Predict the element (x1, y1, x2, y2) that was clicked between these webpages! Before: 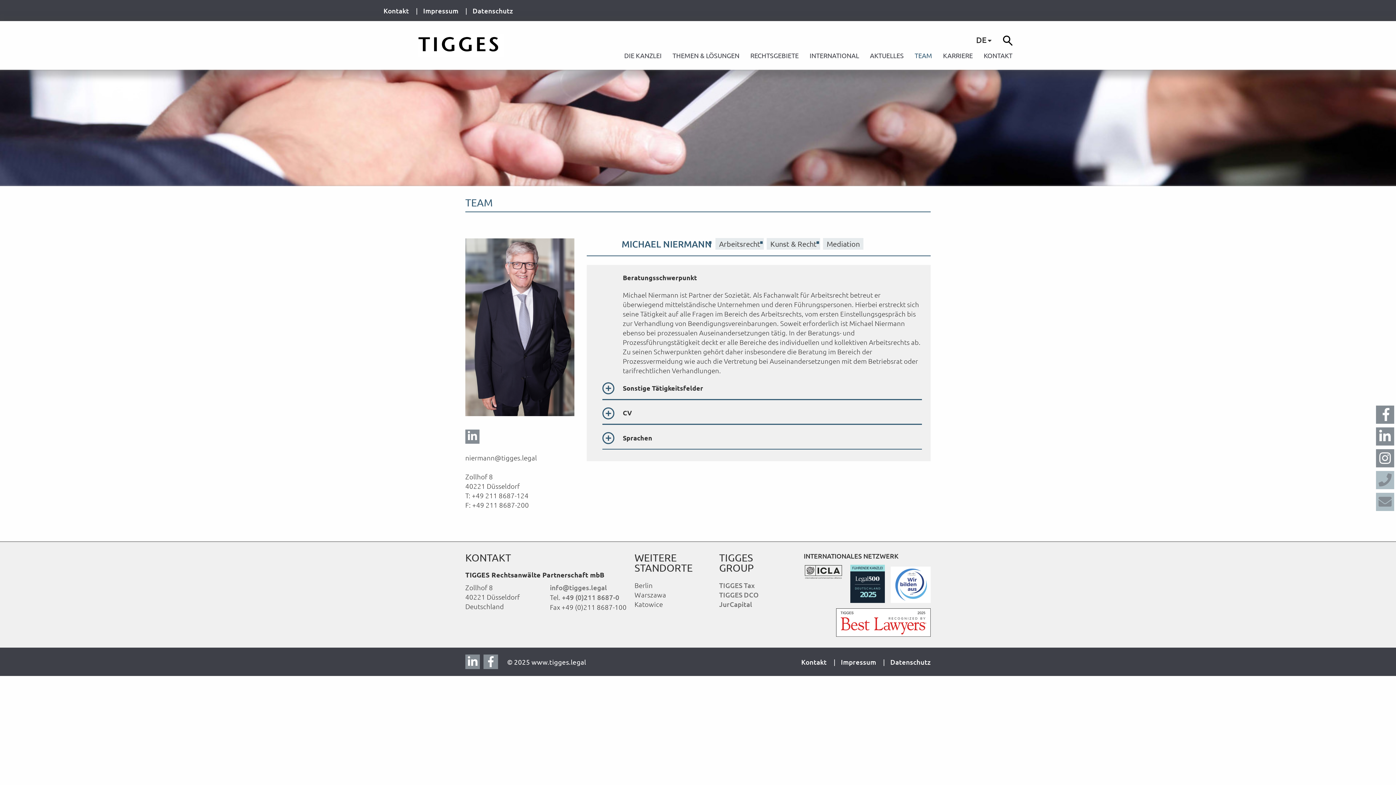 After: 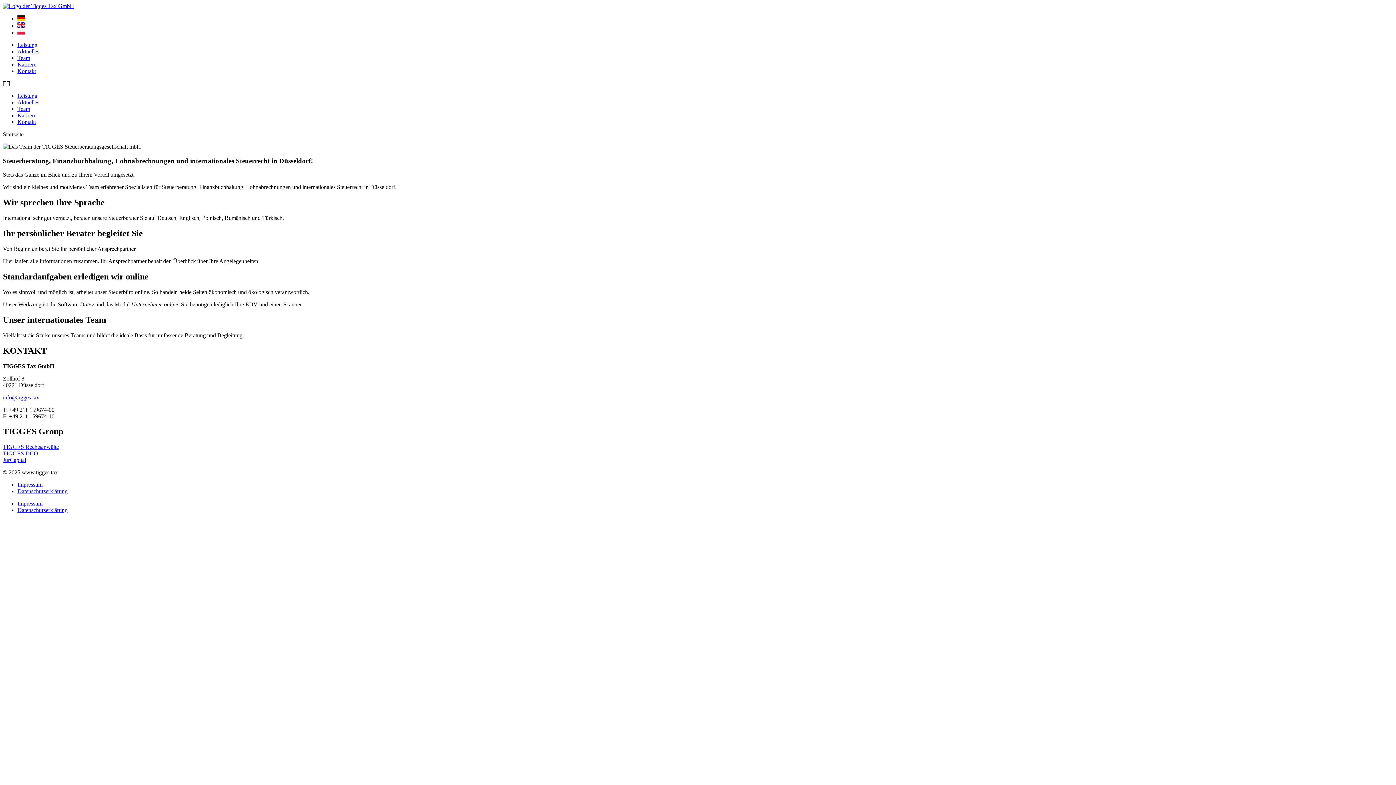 Action: label: TIGGES Tax bbox: (719, 581, 754, 590)